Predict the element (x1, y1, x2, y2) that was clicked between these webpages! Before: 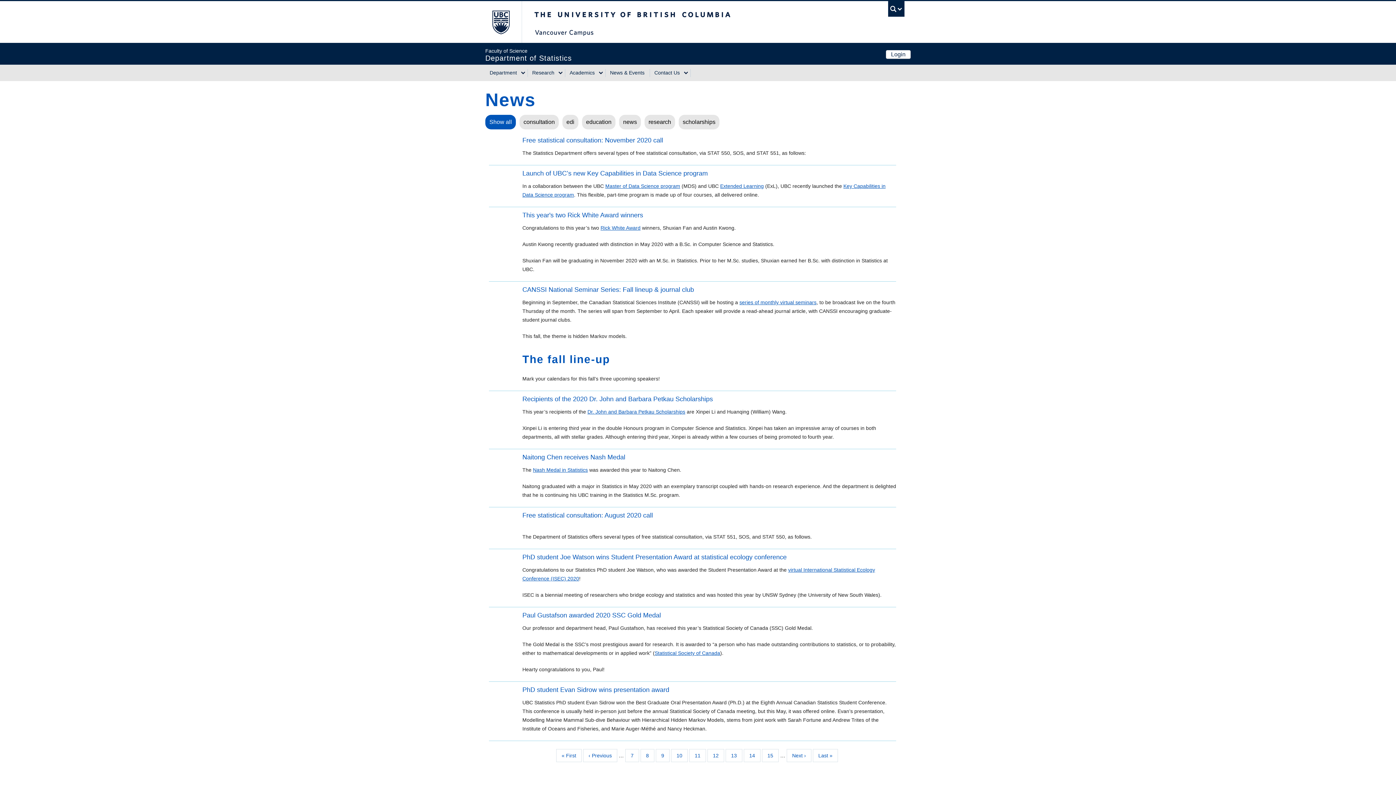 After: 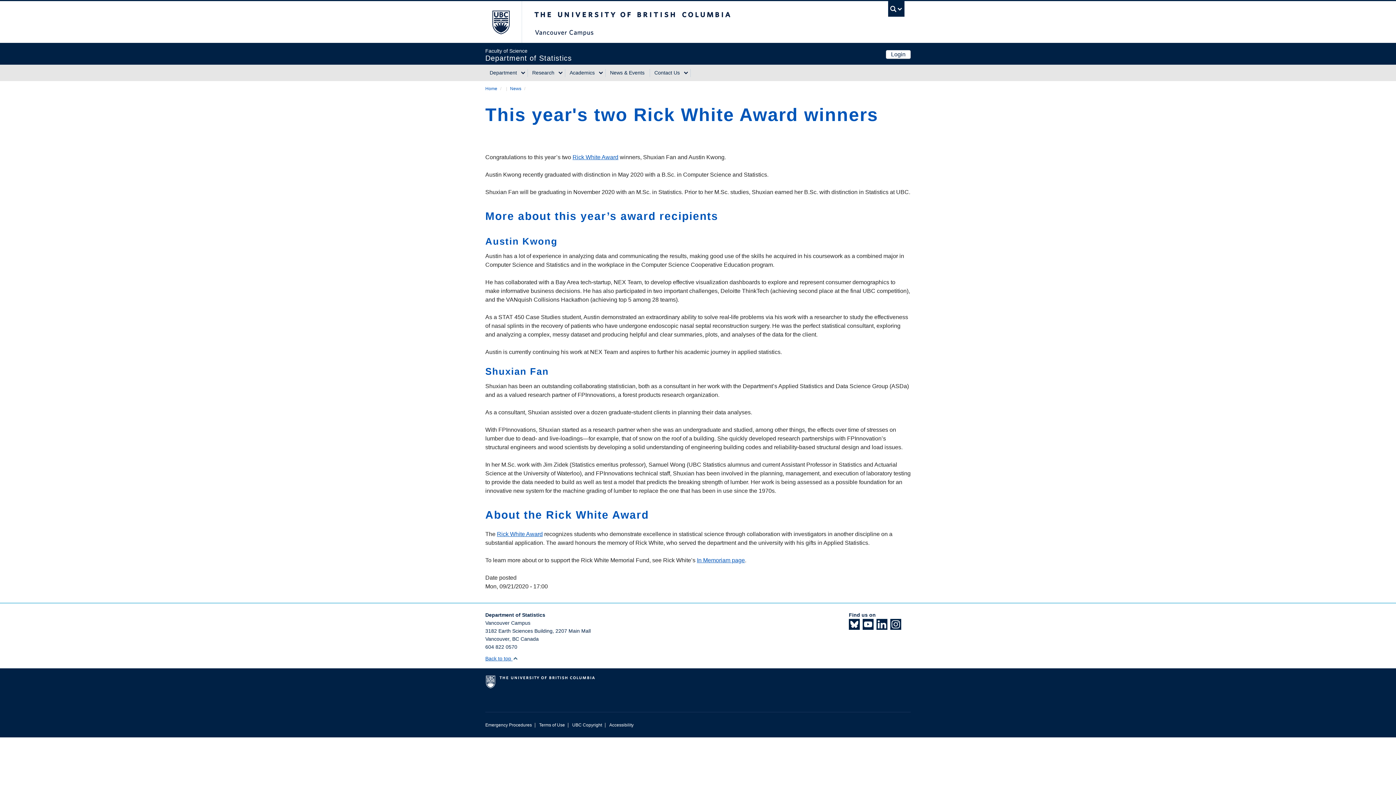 Action: bbox: (489, 219, 520, 224)